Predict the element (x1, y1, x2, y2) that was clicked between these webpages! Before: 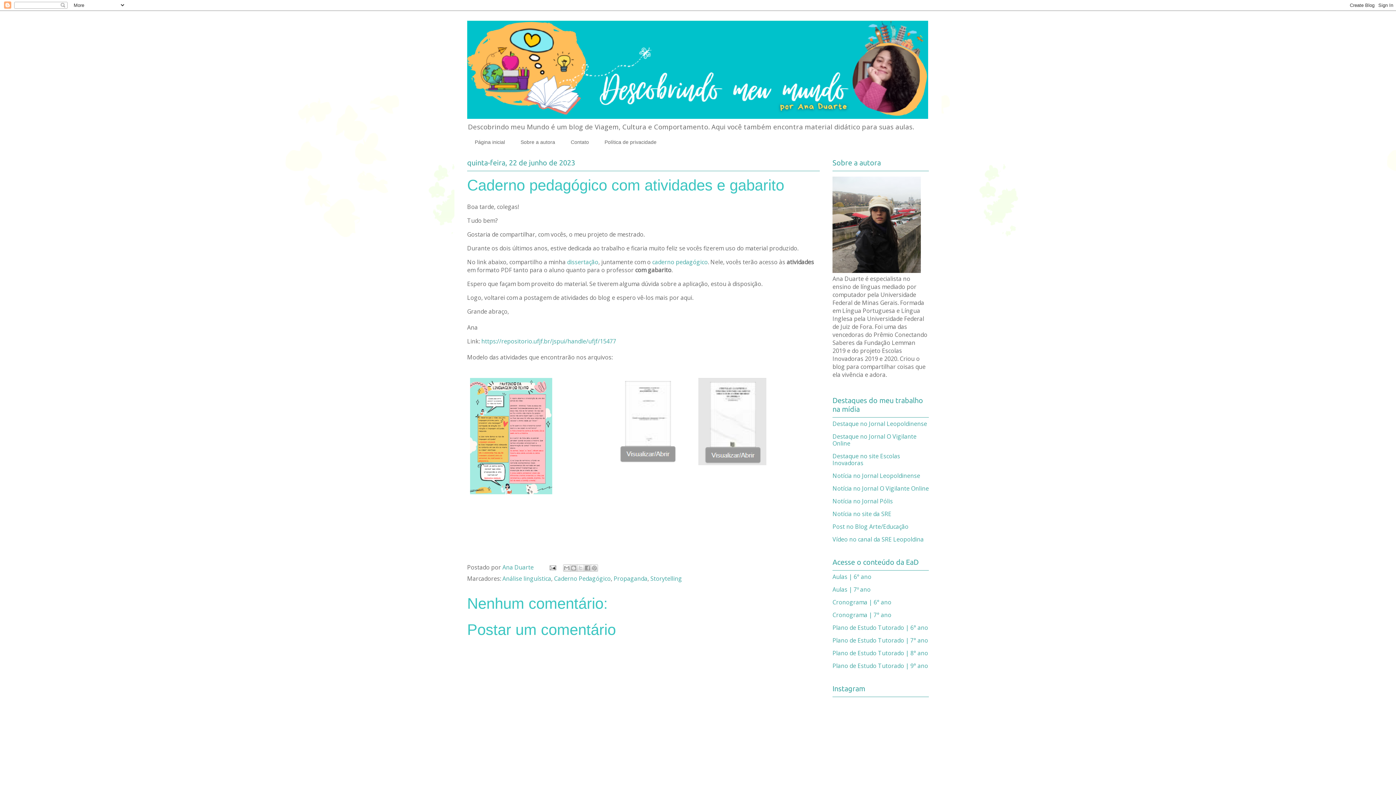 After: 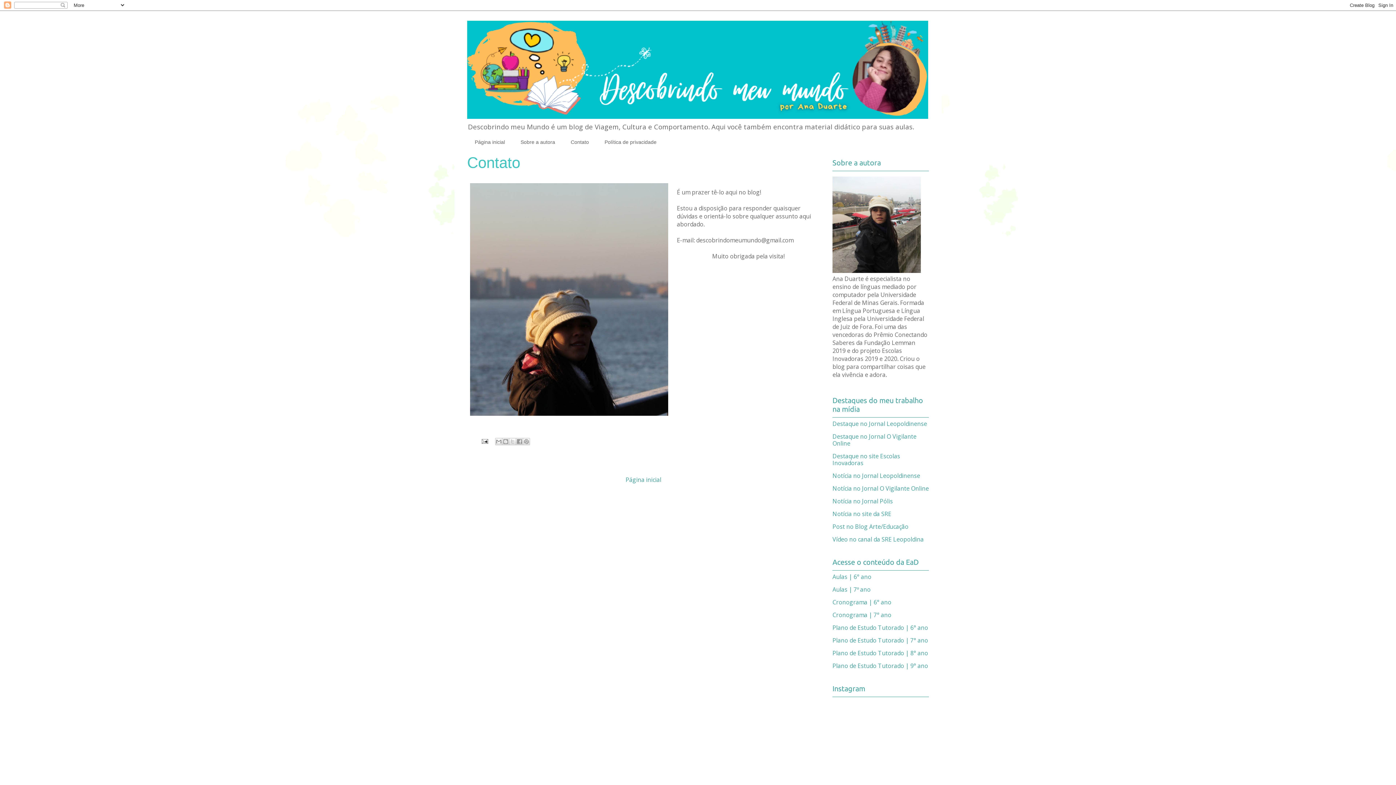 Action: label: Contato bbox: (563, 136, 596, 148)